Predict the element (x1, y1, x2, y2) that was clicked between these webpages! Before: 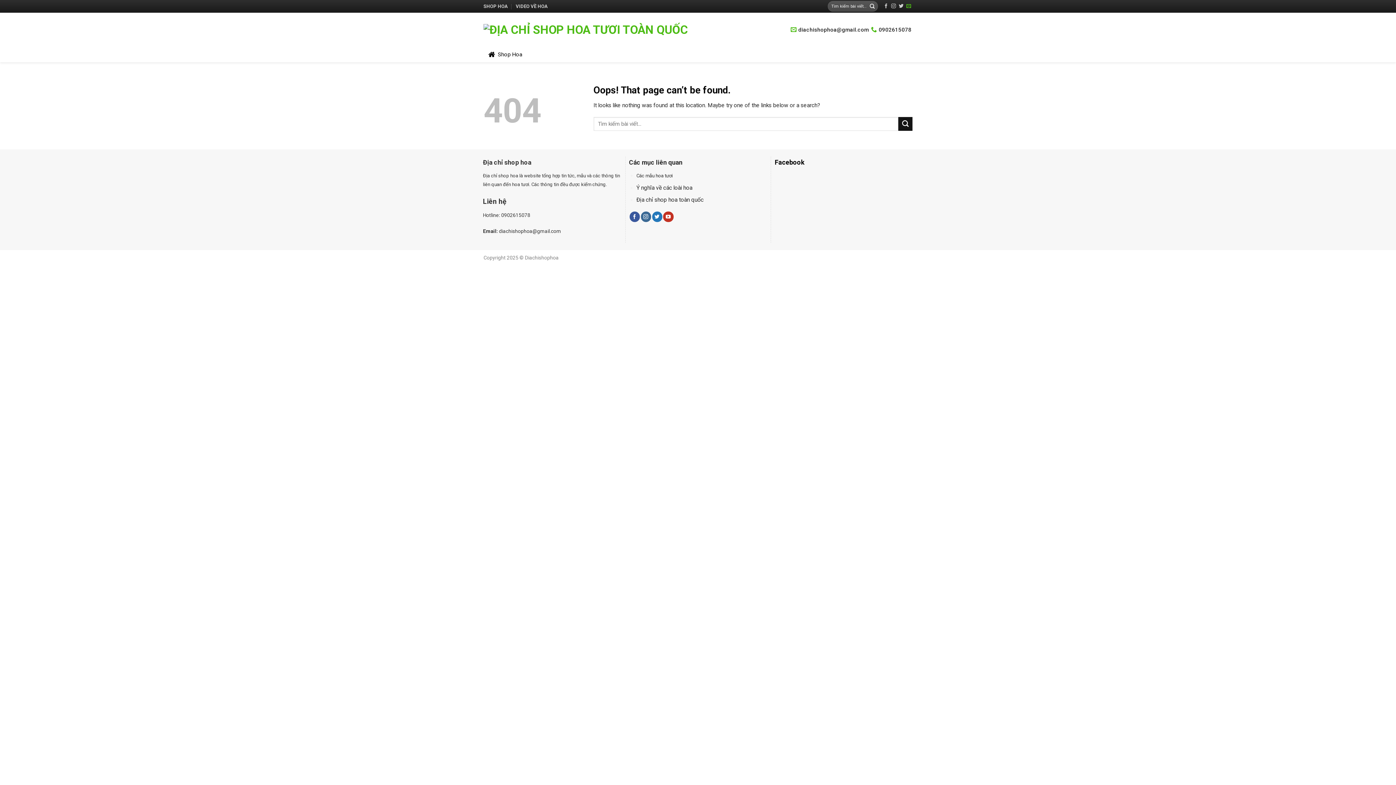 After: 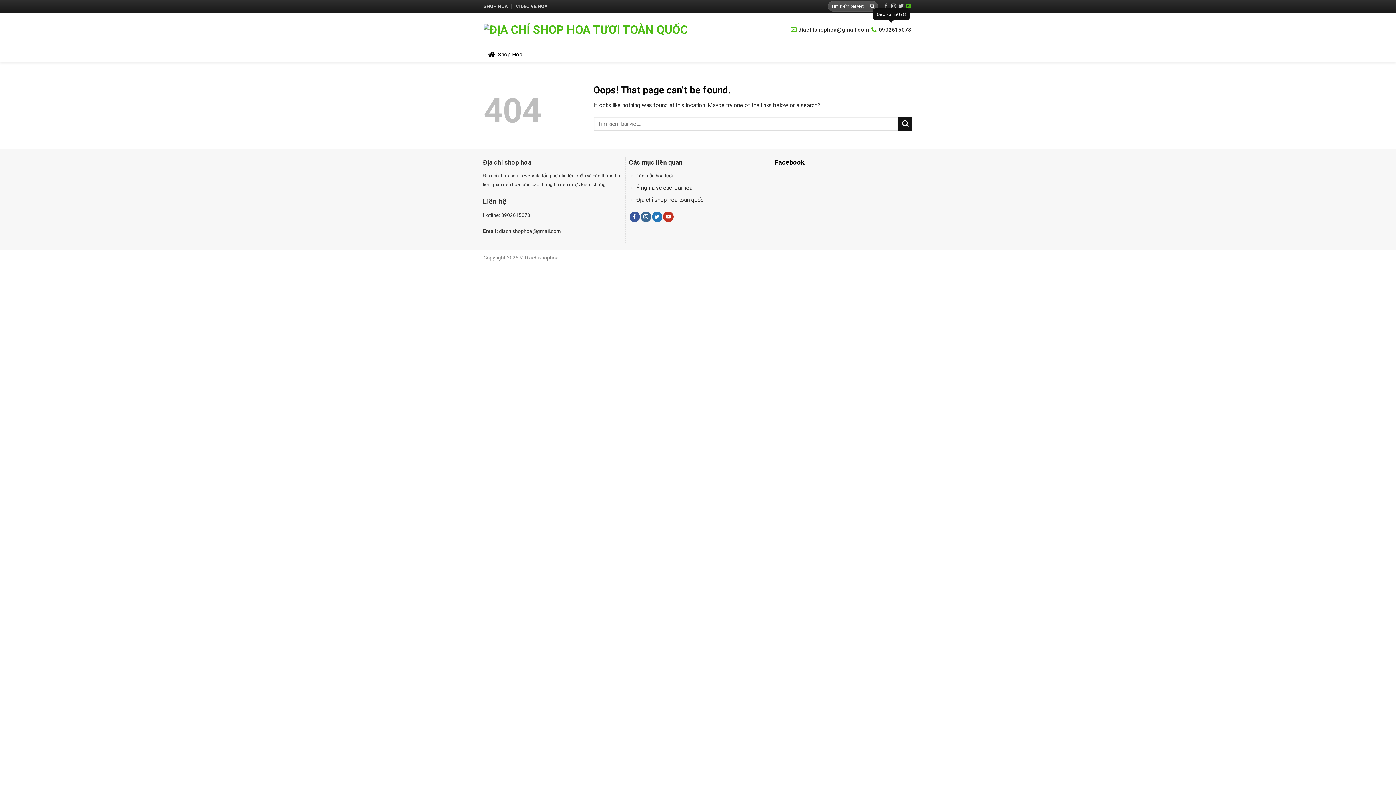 Action: bbox: (870, 24, 912, 35) label: 0902615078